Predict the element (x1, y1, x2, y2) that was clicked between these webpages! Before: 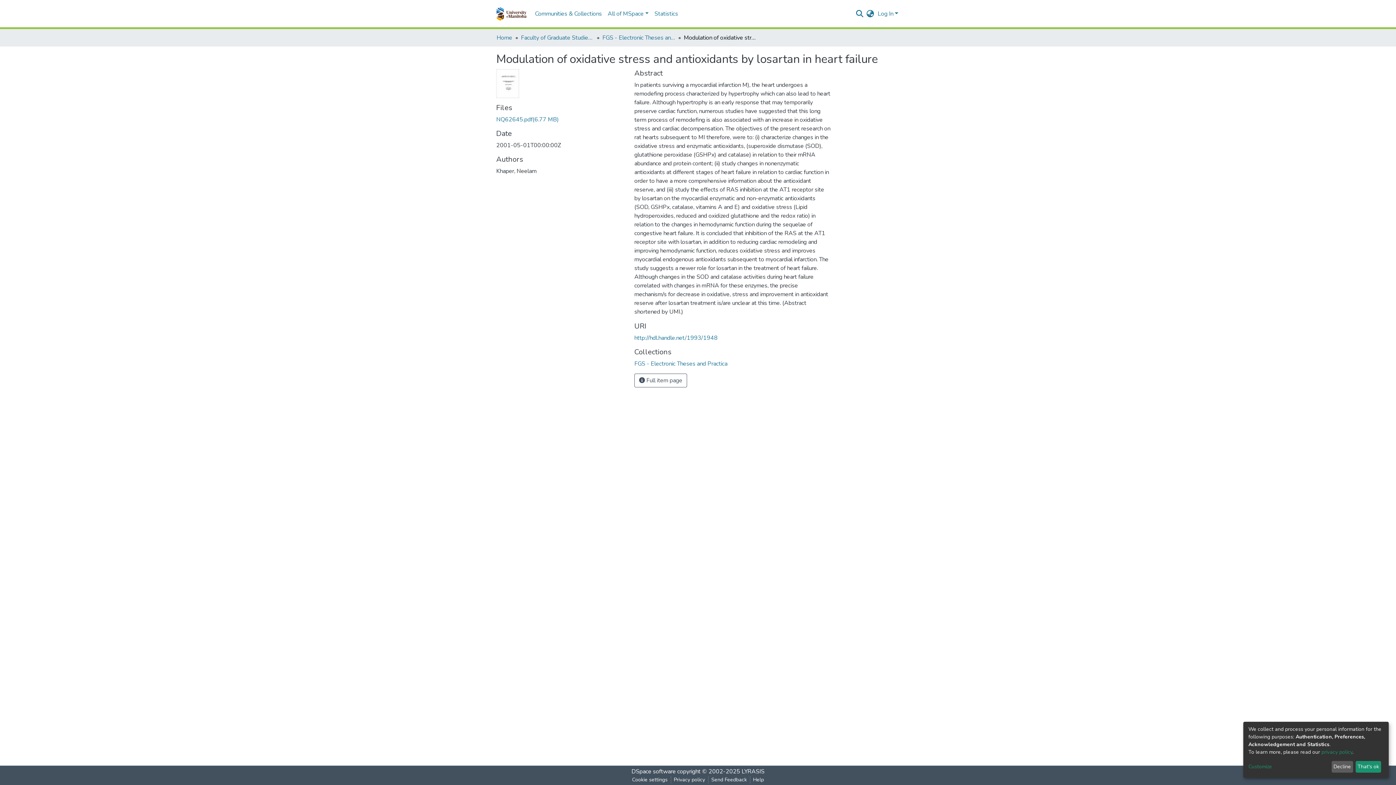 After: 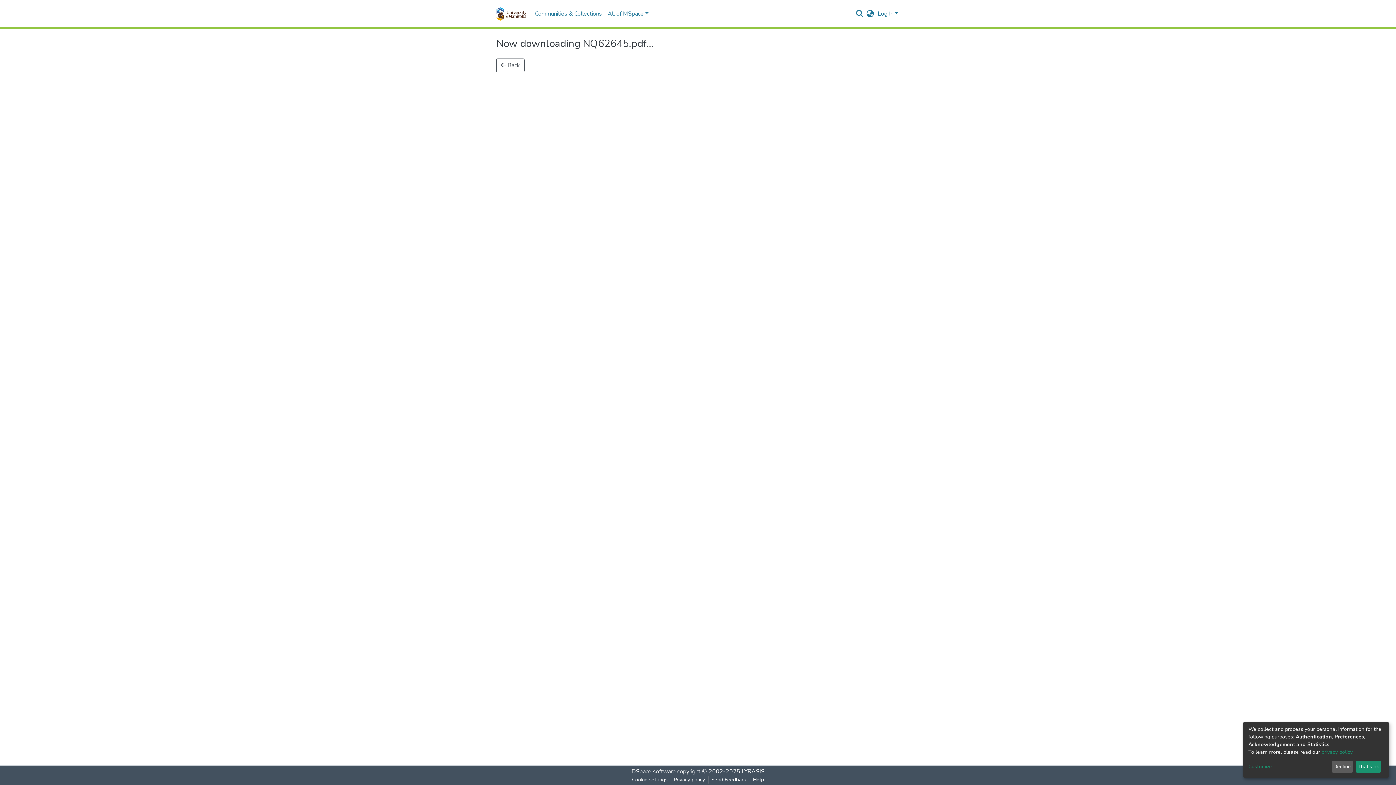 Action: label: NQ62645.pdf(6.77 MB) bbox: (496, 150, 564, 158)